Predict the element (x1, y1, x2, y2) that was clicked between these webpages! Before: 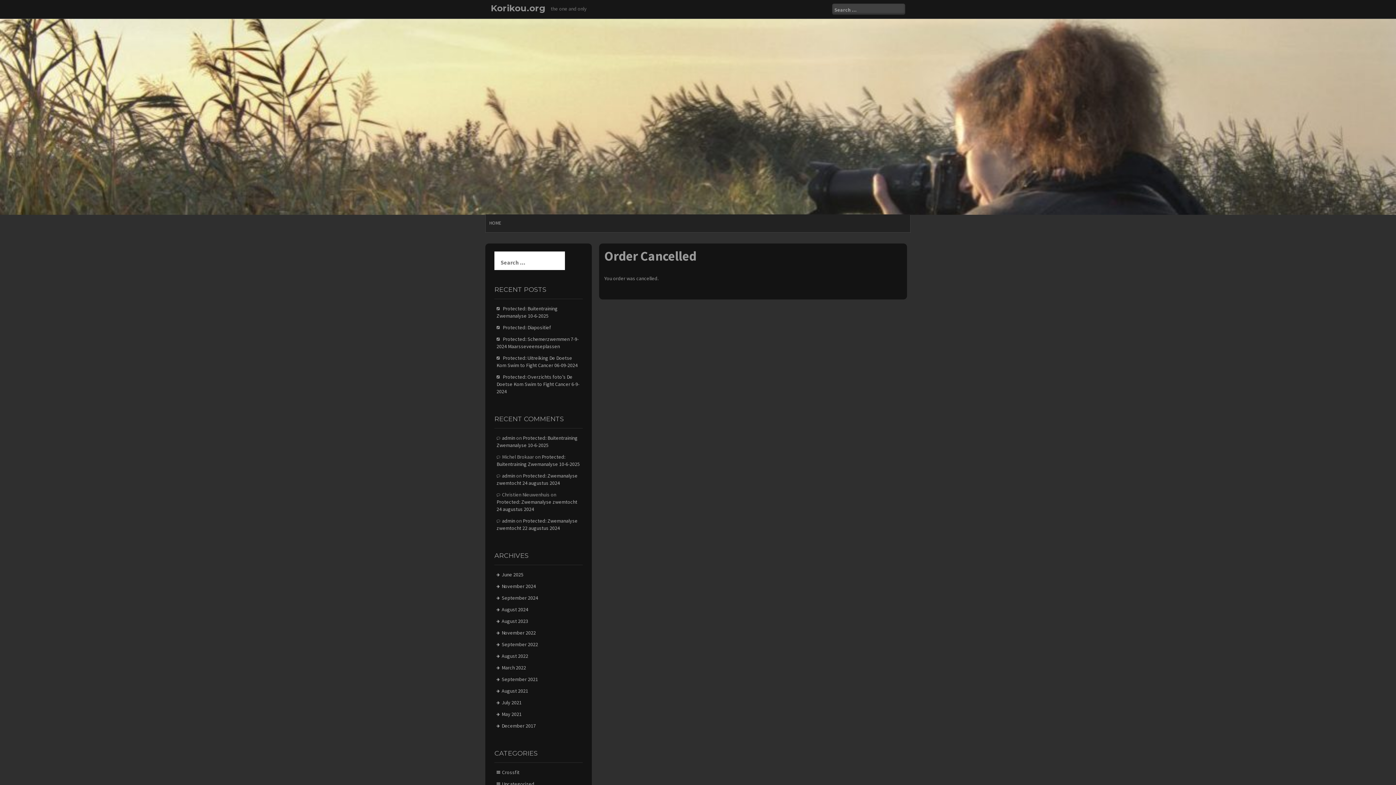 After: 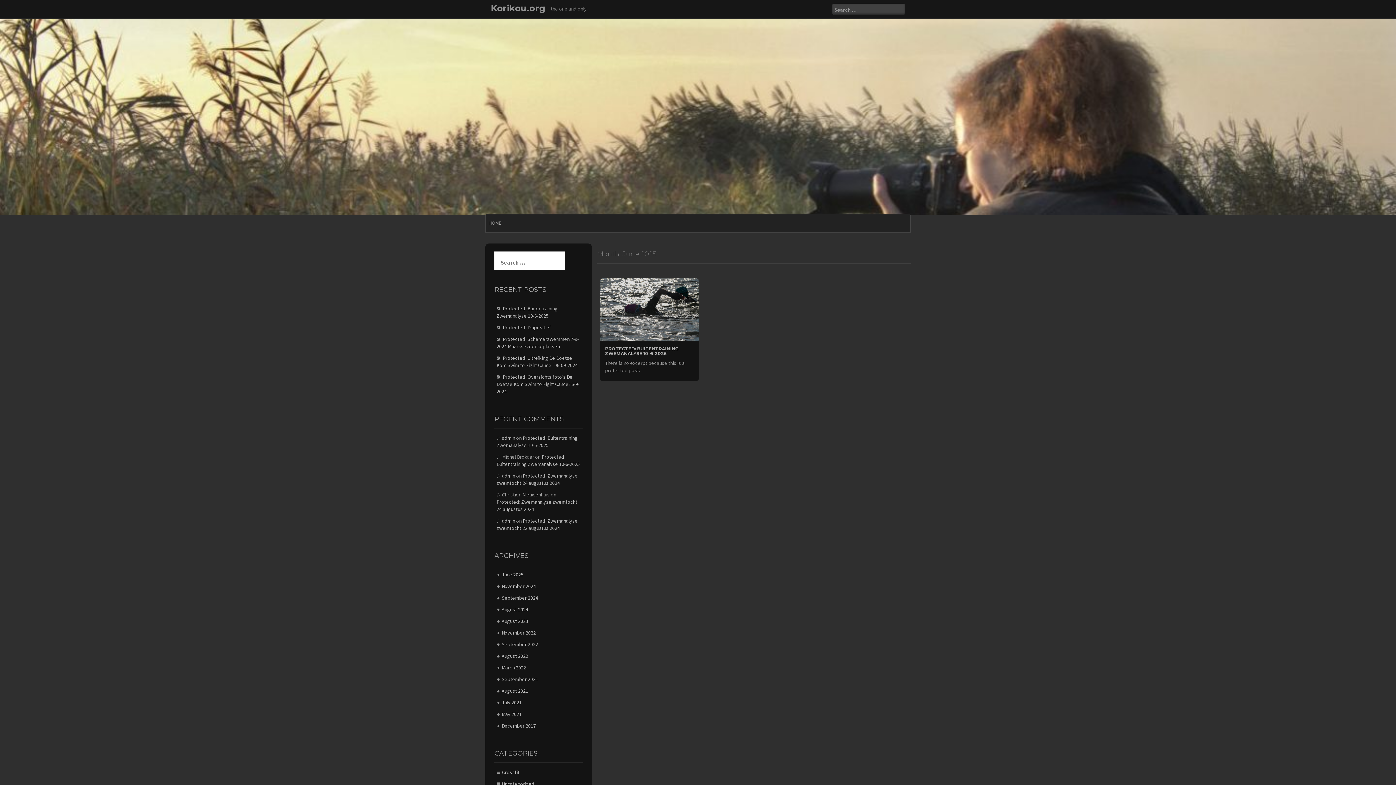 Action: label: June 2025 bbox: (501, 571, 523, 578)